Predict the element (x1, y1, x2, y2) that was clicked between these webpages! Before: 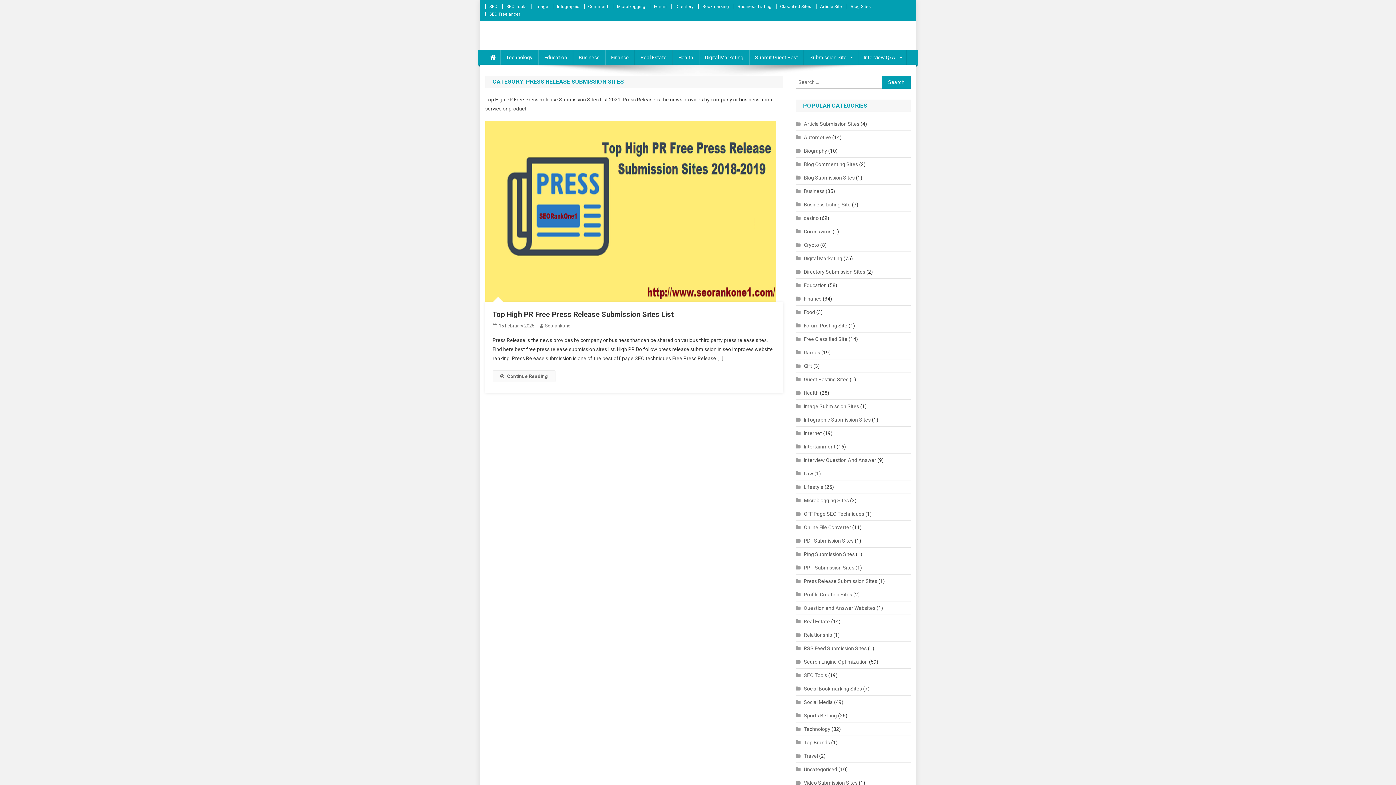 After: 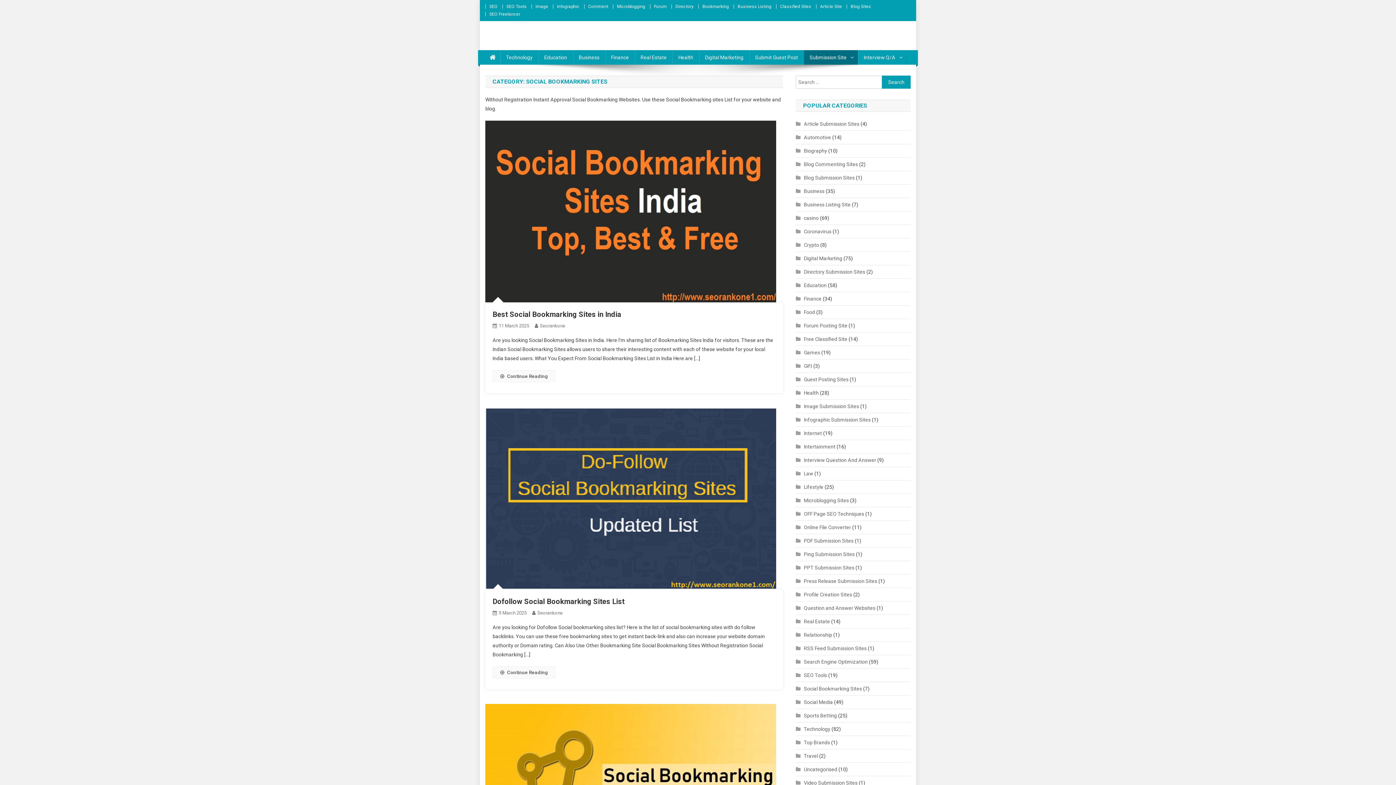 Action: label: Bookmarking bbox: (702, 4, 729, 9)